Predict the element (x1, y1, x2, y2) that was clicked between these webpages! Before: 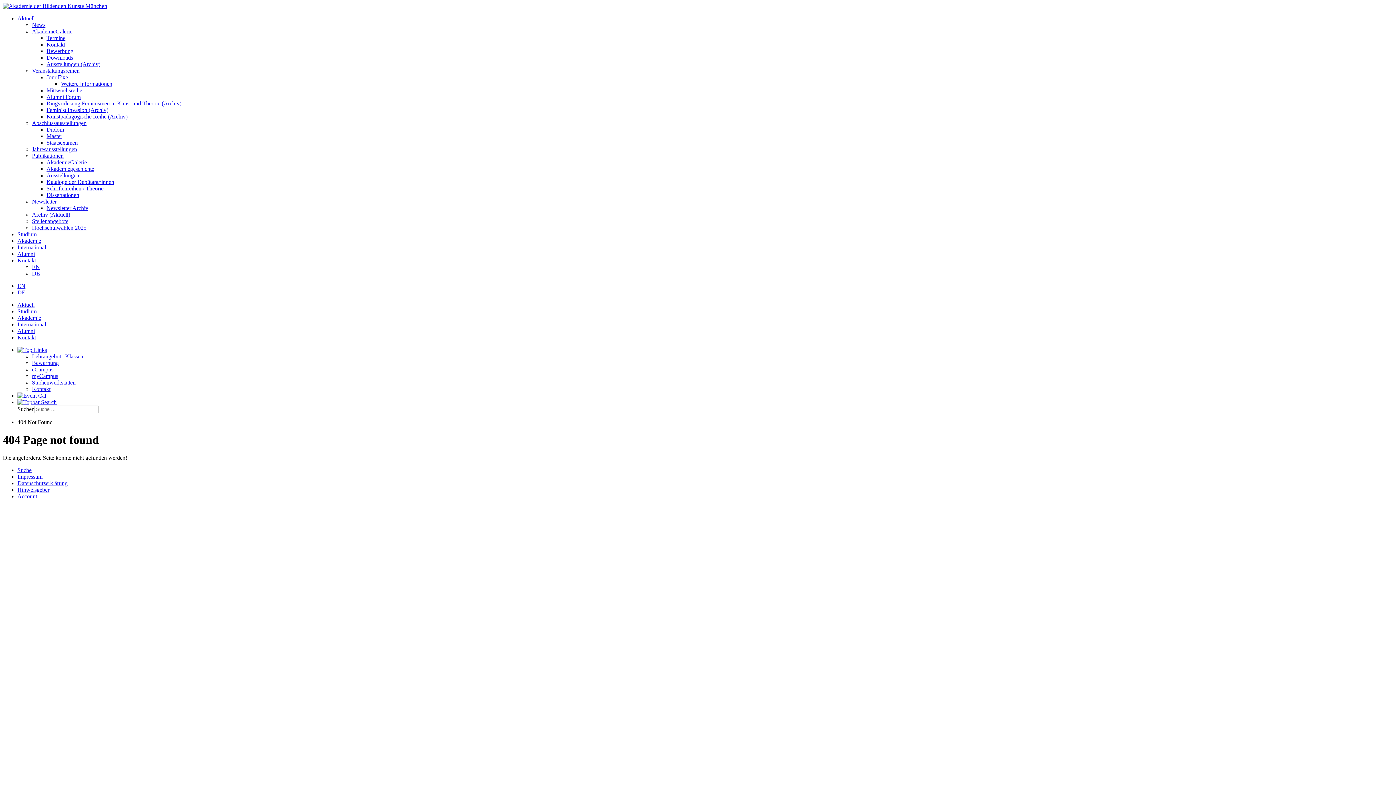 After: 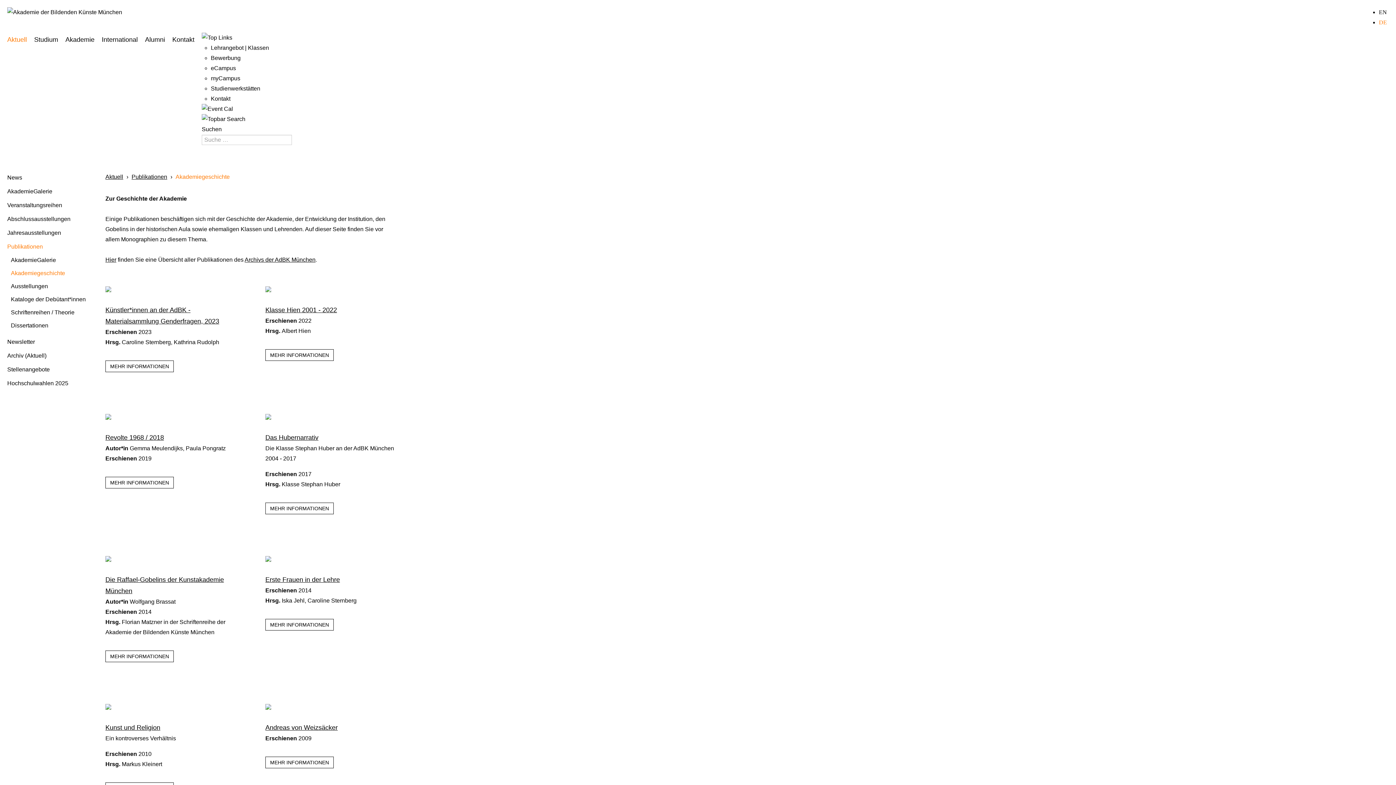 Action: bbox: (46, 165, 94, 172) label: Akademiegeschichte